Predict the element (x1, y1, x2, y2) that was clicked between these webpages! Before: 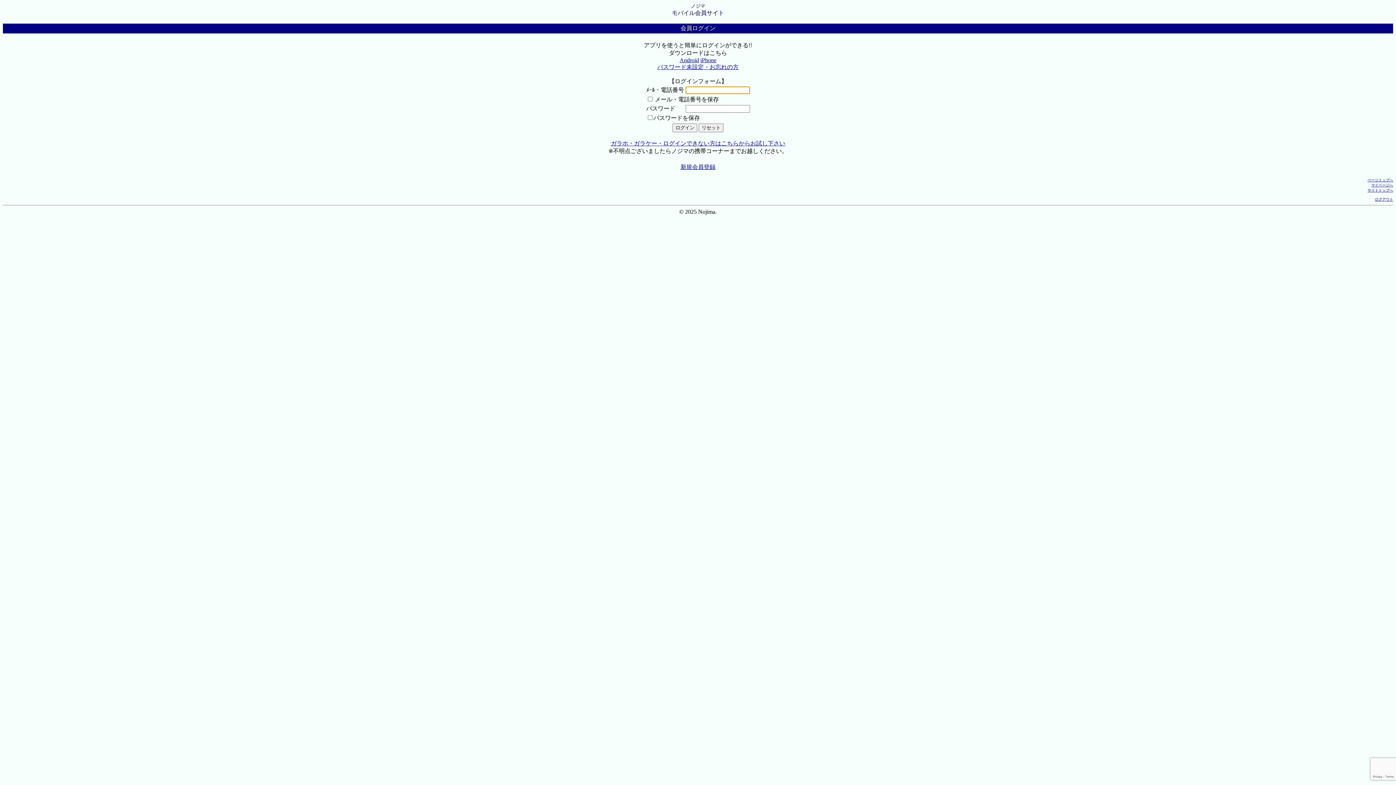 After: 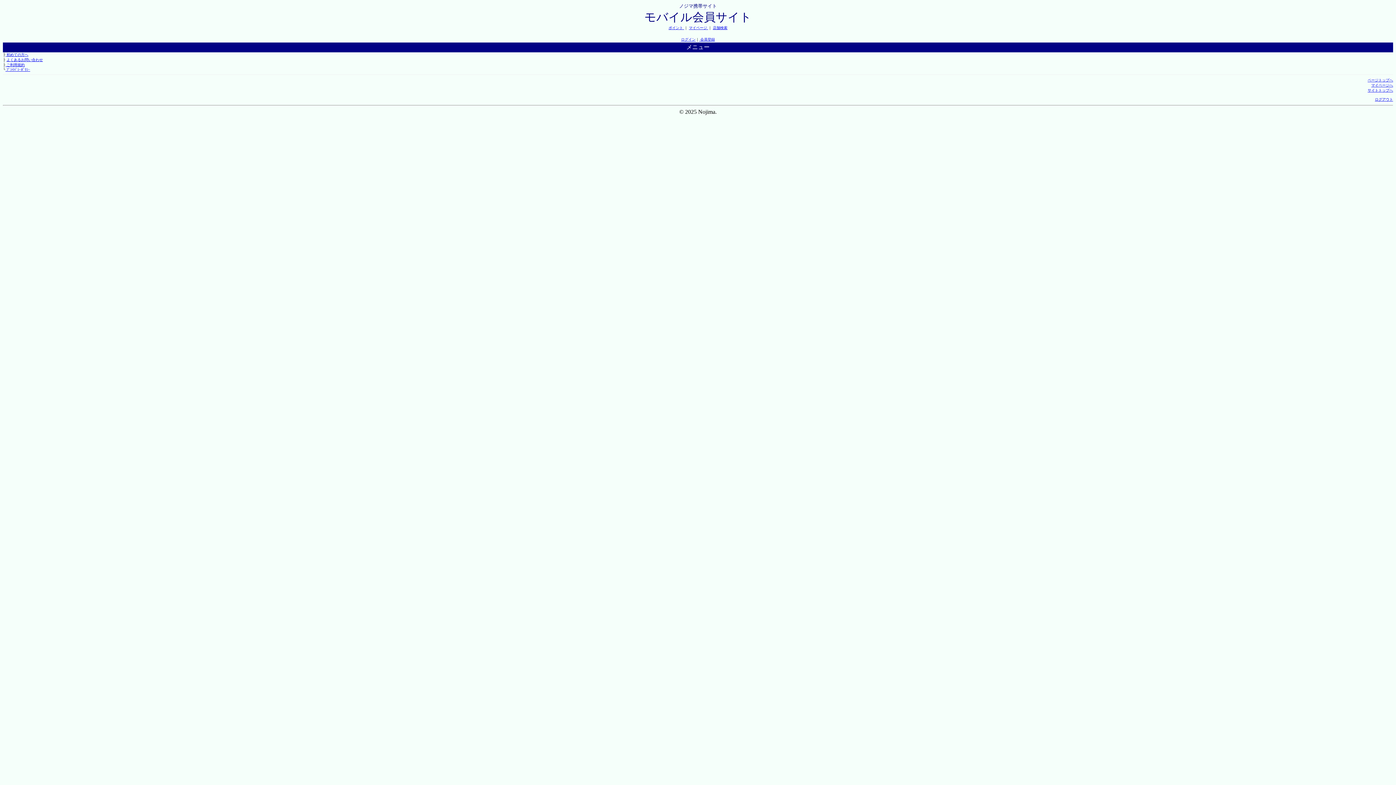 Action: label: ログアウト bbox: (1375, 197, 1393, 201)